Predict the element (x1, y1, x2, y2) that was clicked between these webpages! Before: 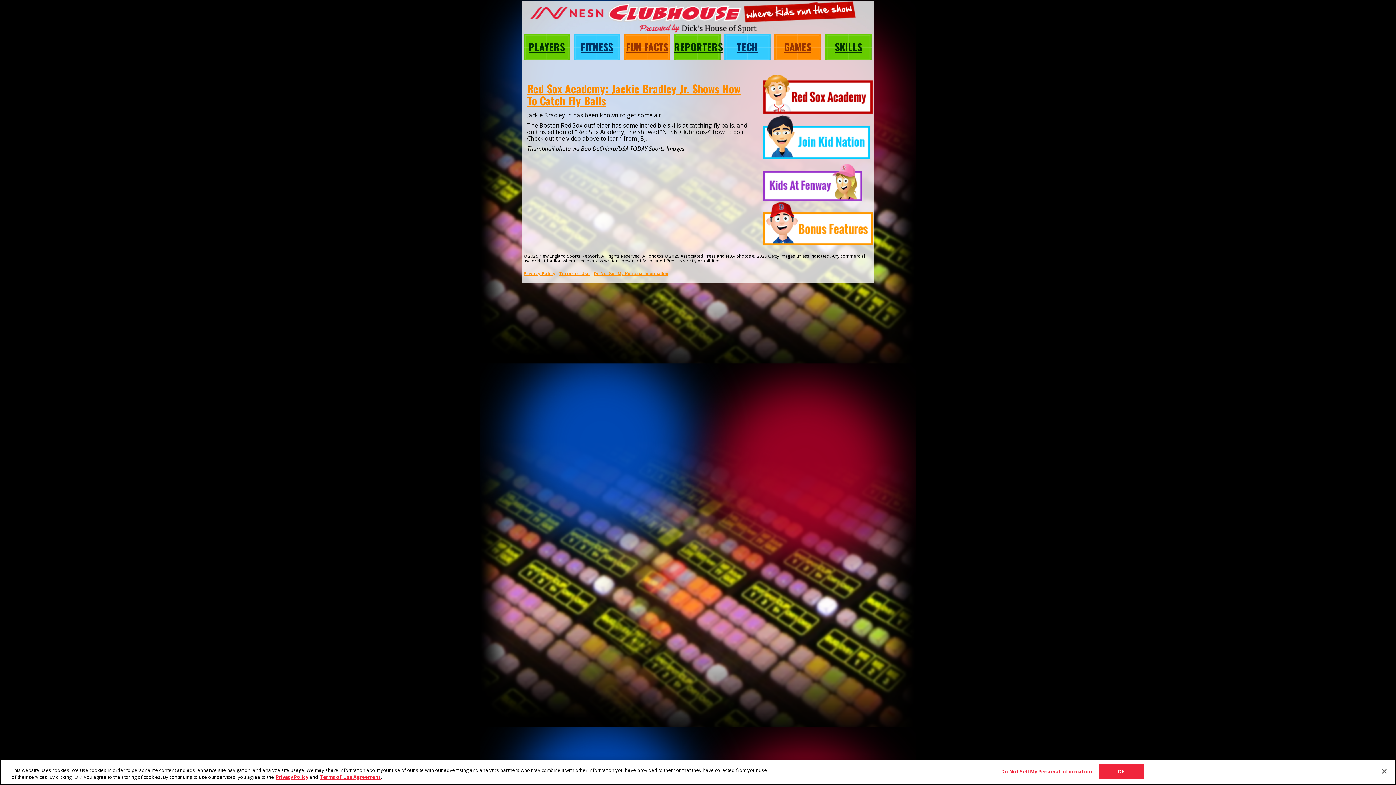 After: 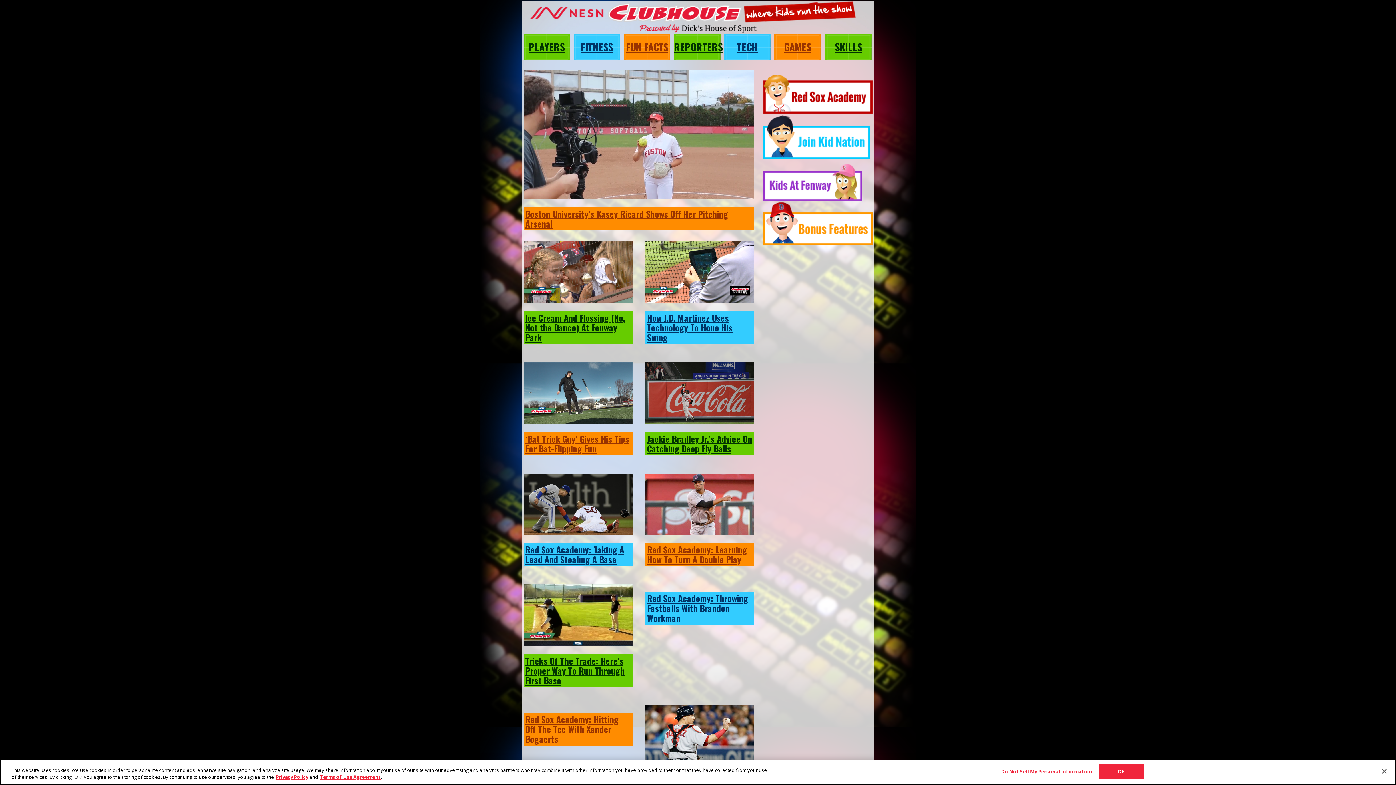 Action: bbox: (763, 106, 872, 115)